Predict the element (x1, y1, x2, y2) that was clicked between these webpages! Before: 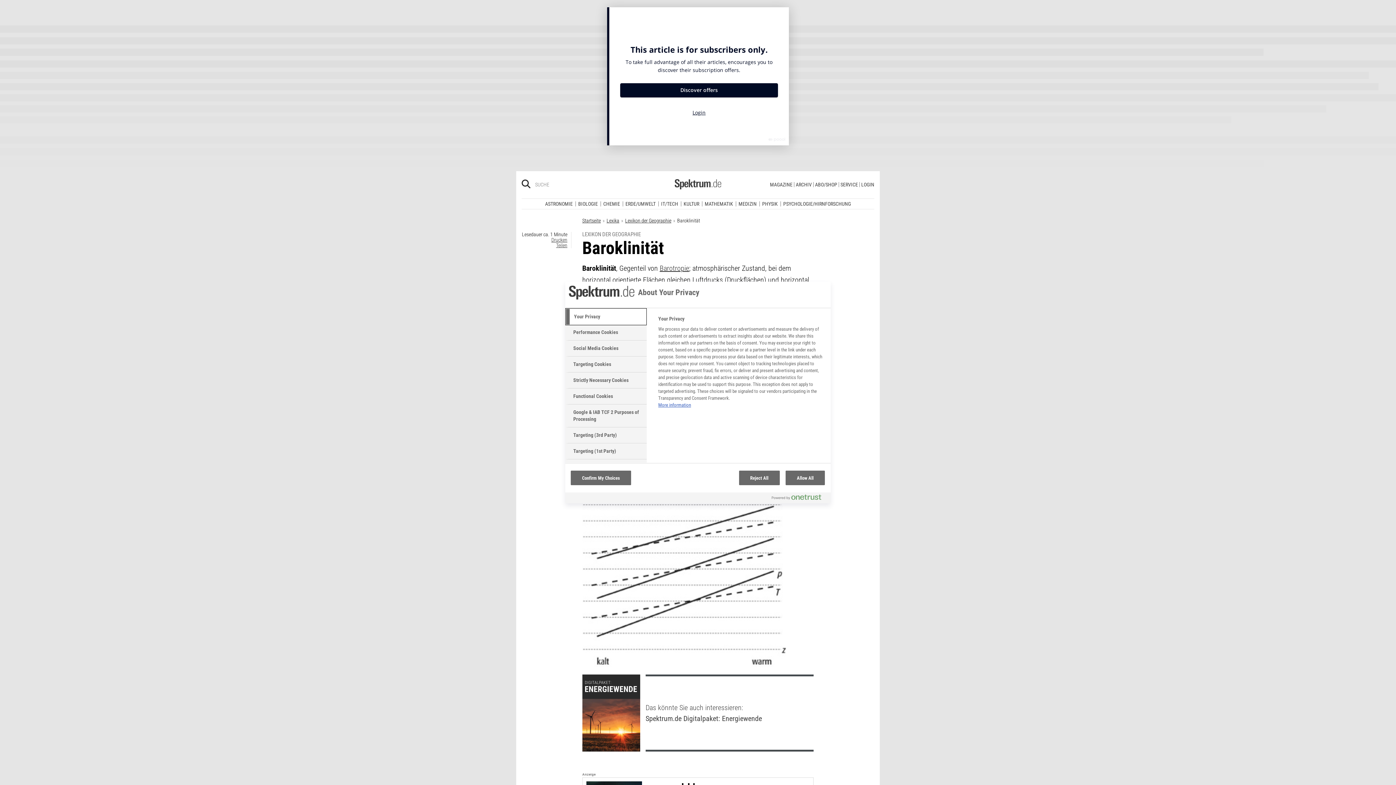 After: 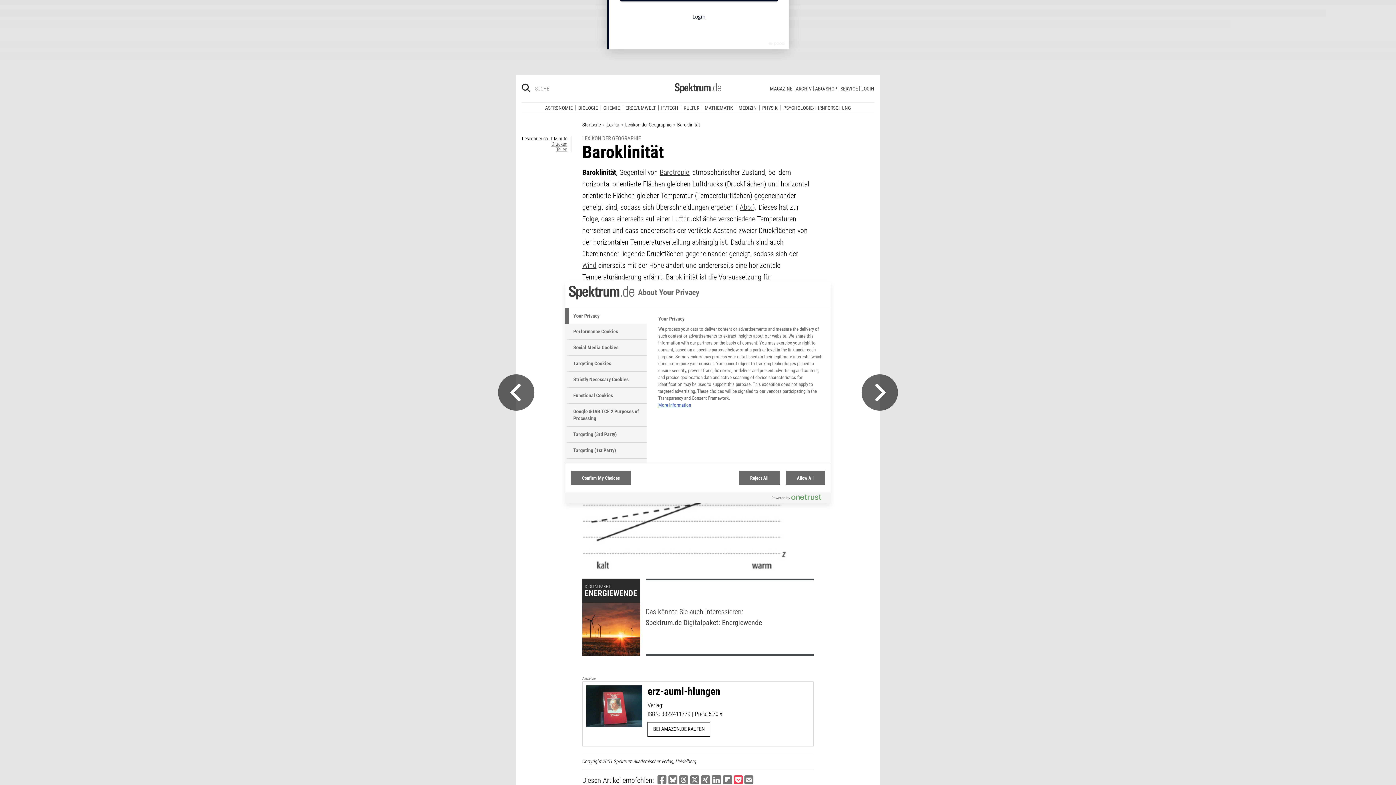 Action: bbox: (733, 700, 742, 710) label: In Pocket speichern